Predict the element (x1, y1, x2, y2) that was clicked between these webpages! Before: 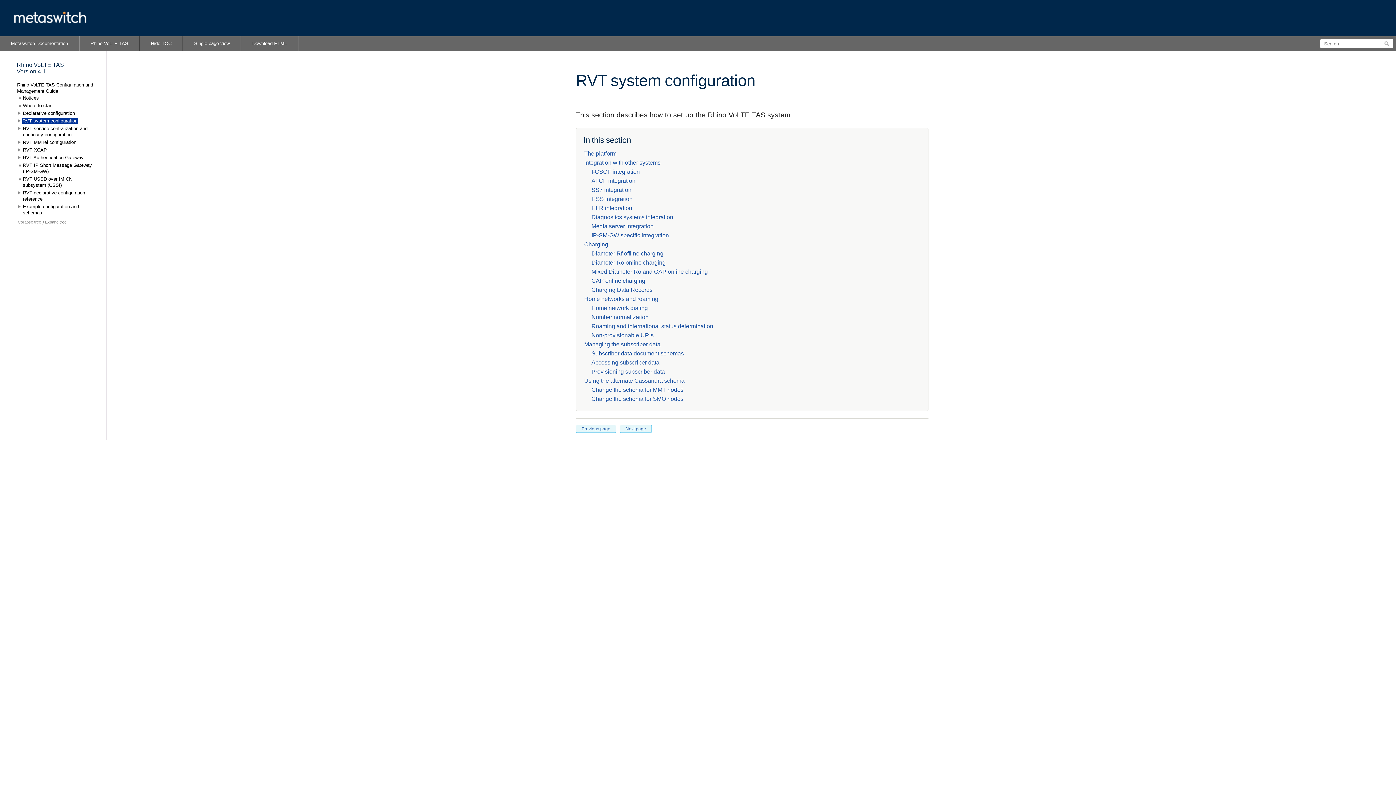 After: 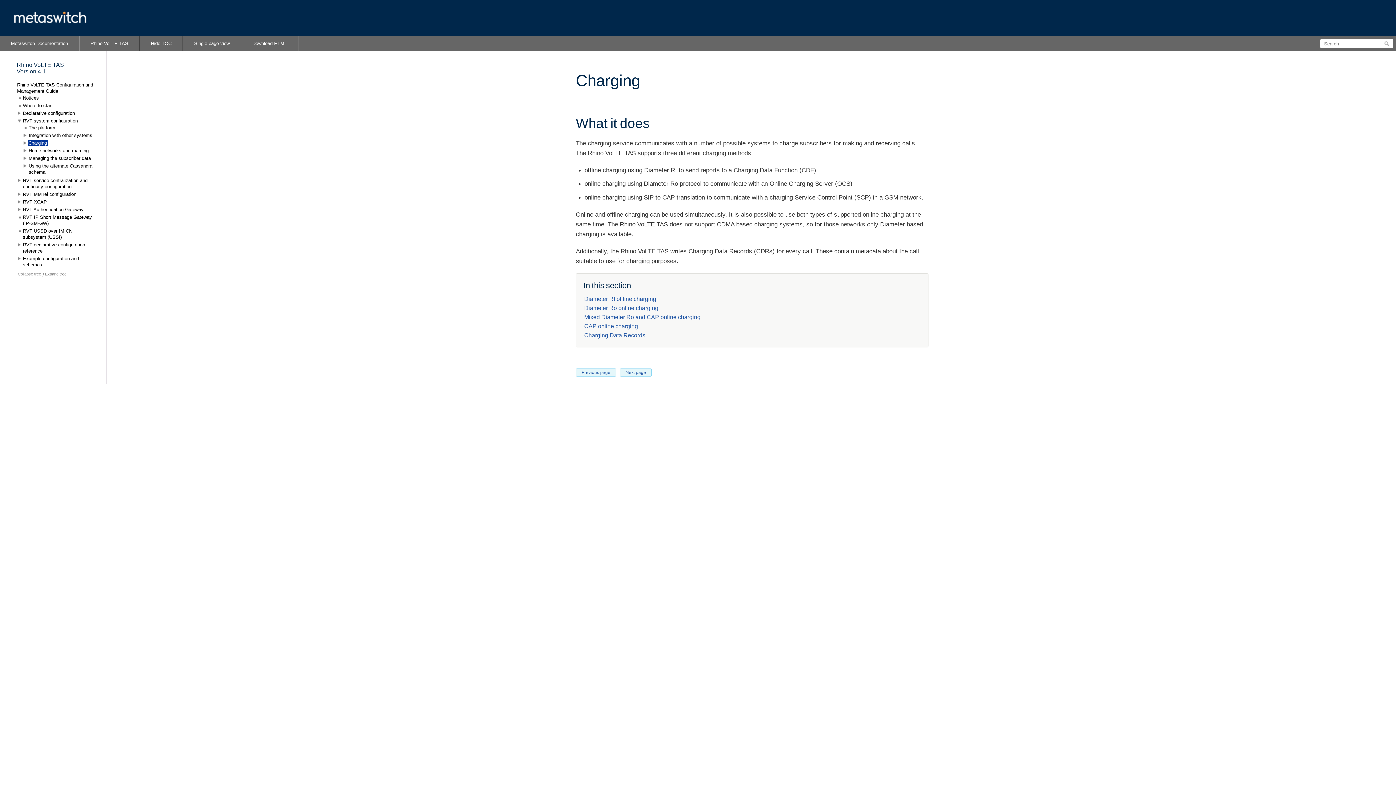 Action: bbox: (584, 241, 608, 247) label: Charging